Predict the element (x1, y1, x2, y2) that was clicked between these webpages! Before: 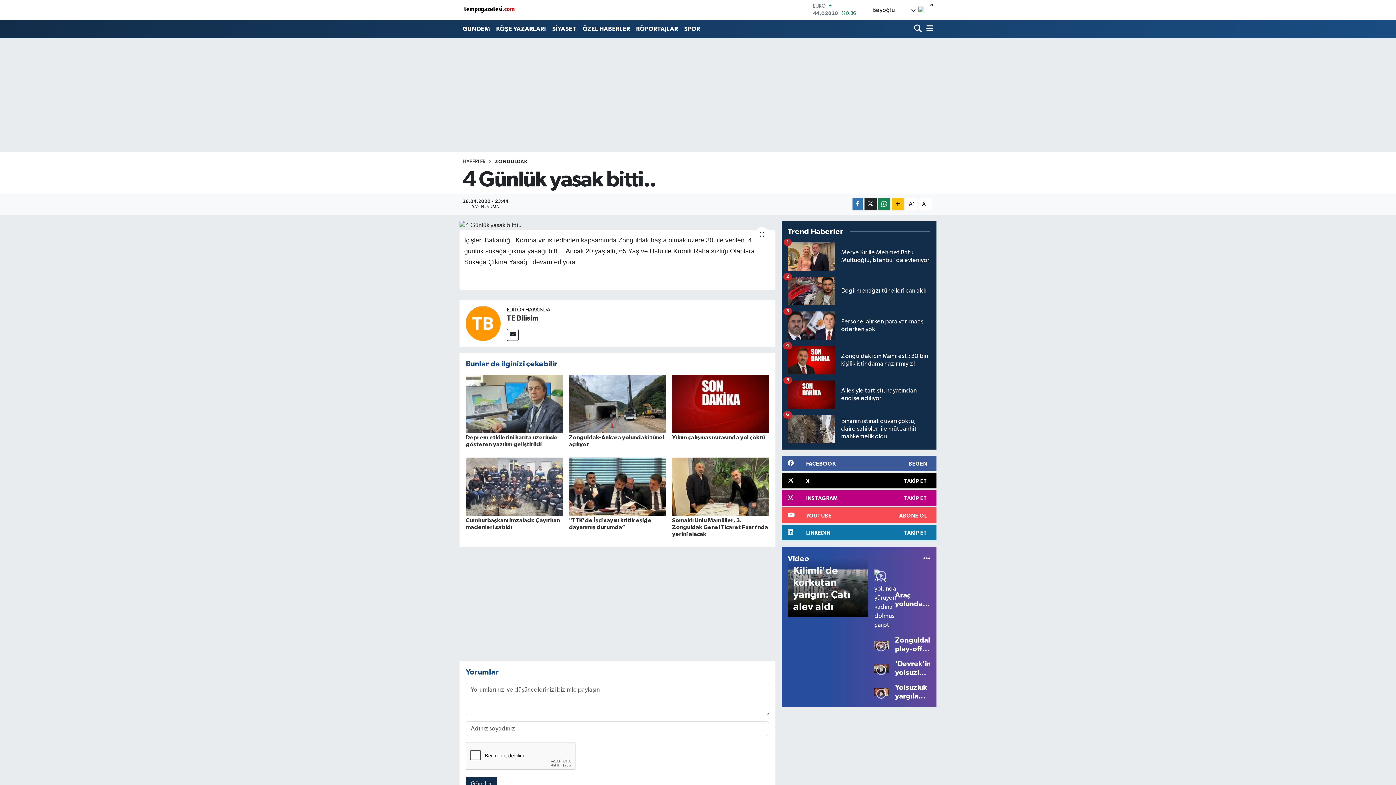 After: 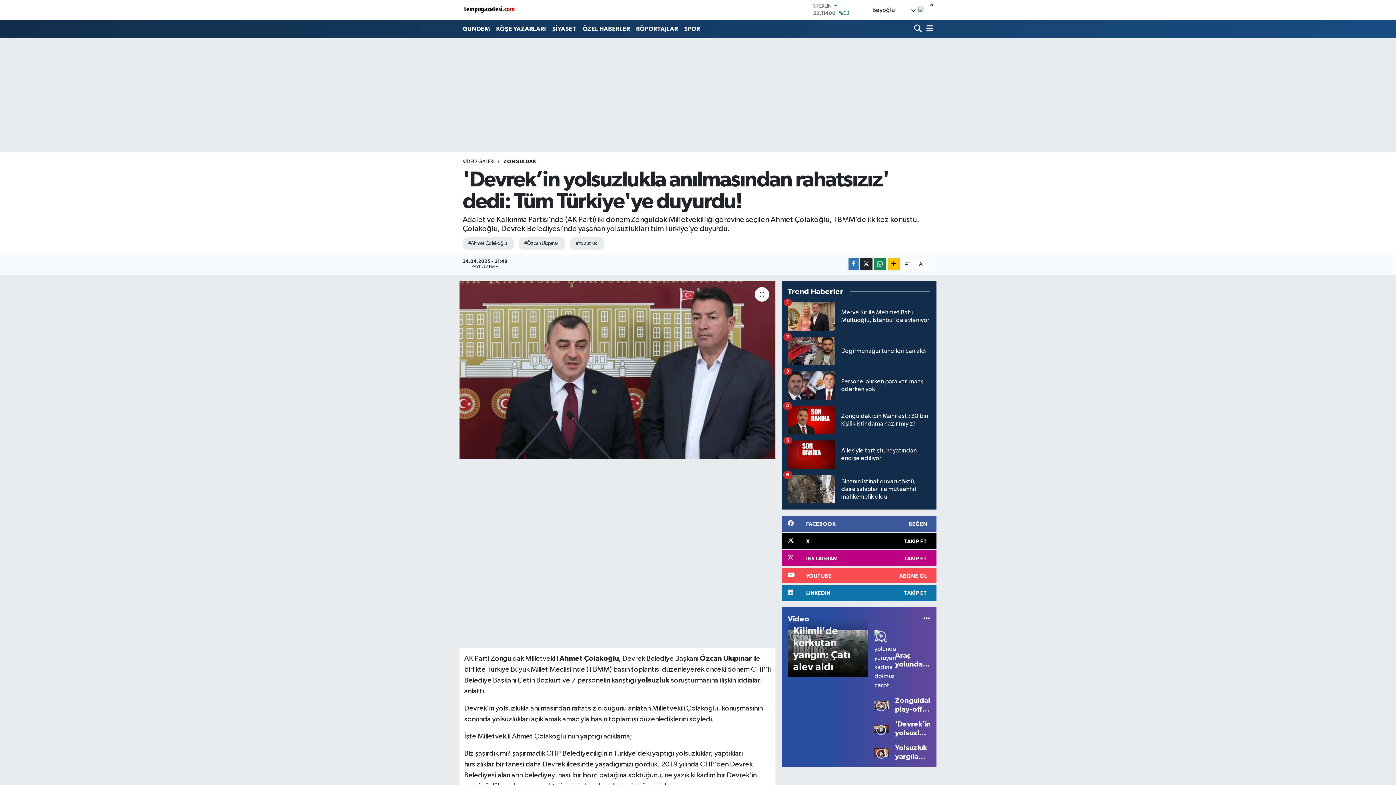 Action: bbox: (874, 665, 889, 671)